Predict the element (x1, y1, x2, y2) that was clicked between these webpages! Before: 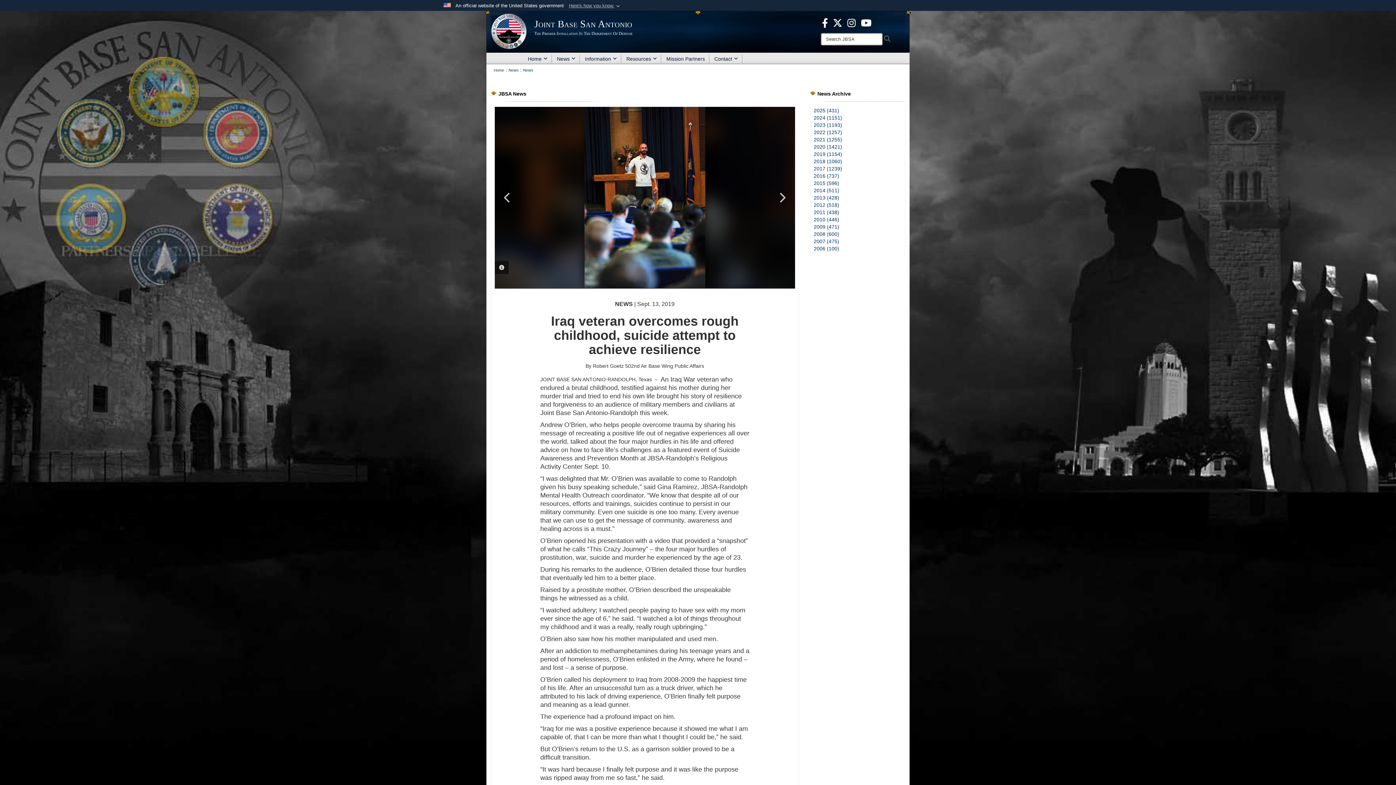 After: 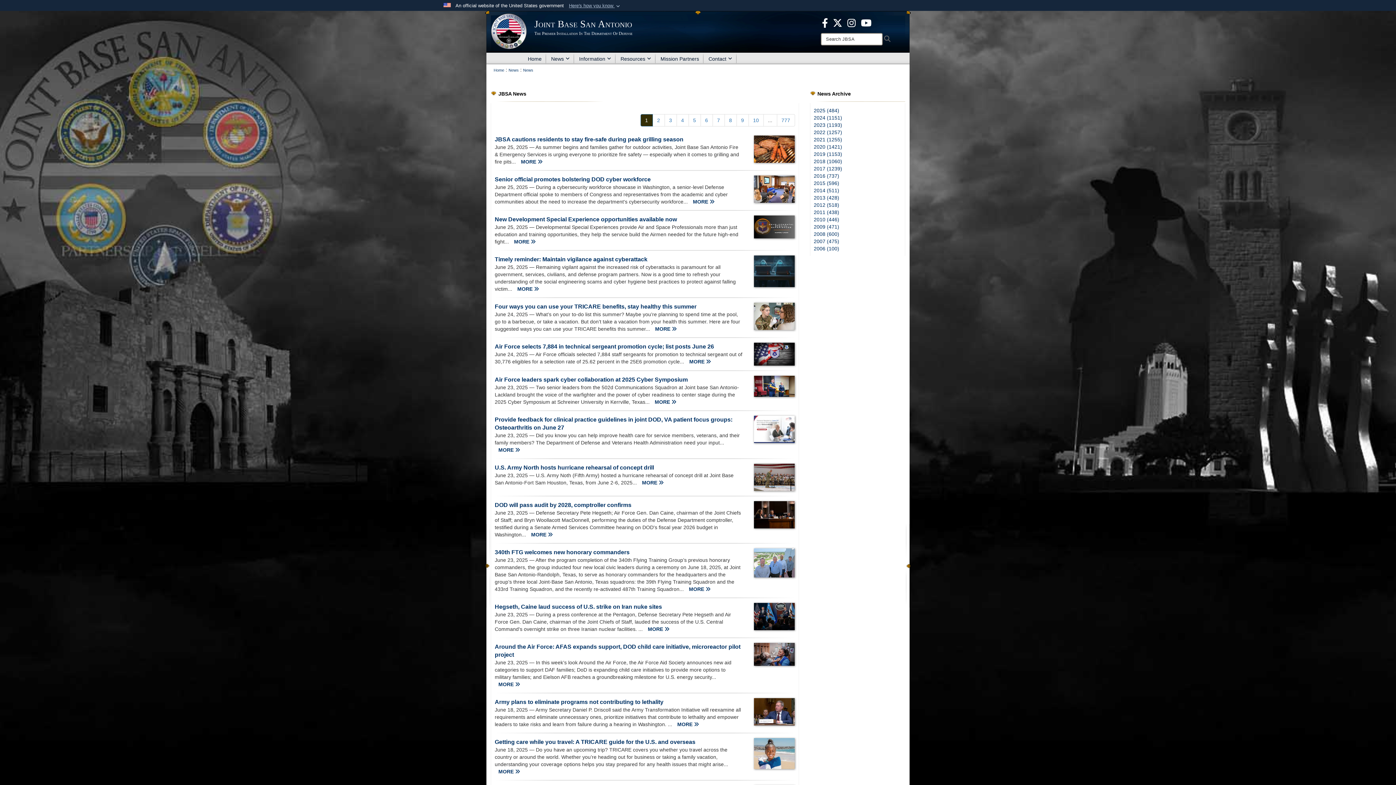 Action: label: News bbox: (552, 52, 580, 64)